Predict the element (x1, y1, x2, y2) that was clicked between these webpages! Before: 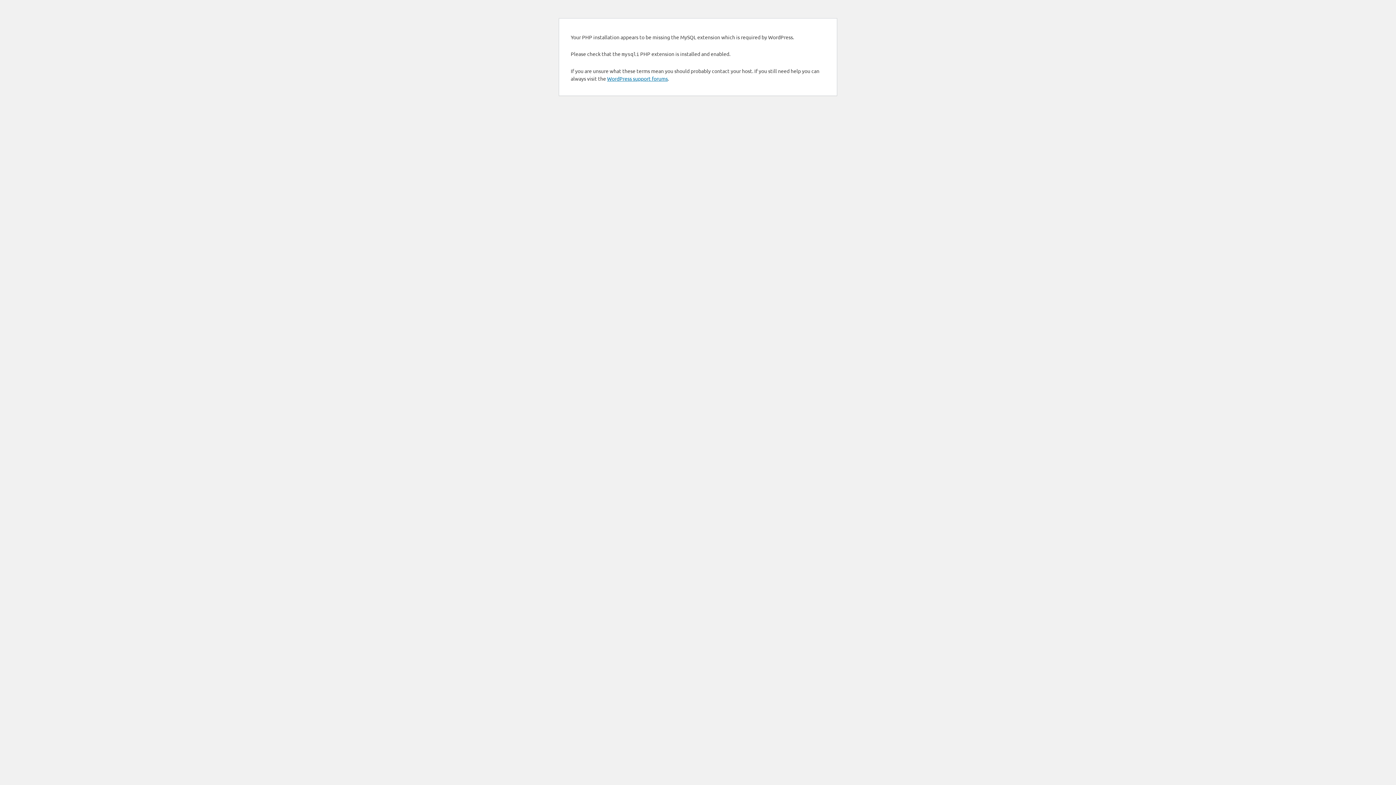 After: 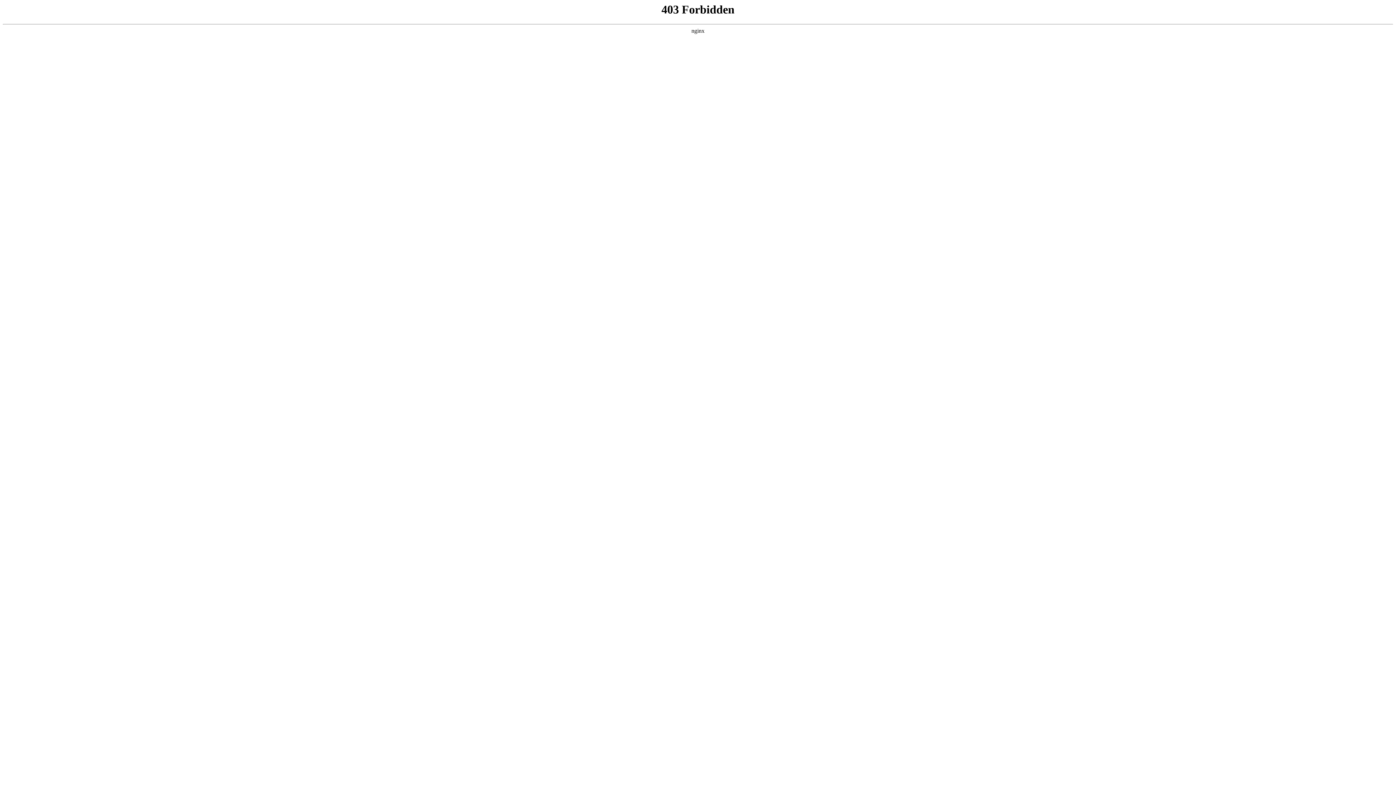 Action: label: WordPress support forums bbox: (607, 75, 668, 81)